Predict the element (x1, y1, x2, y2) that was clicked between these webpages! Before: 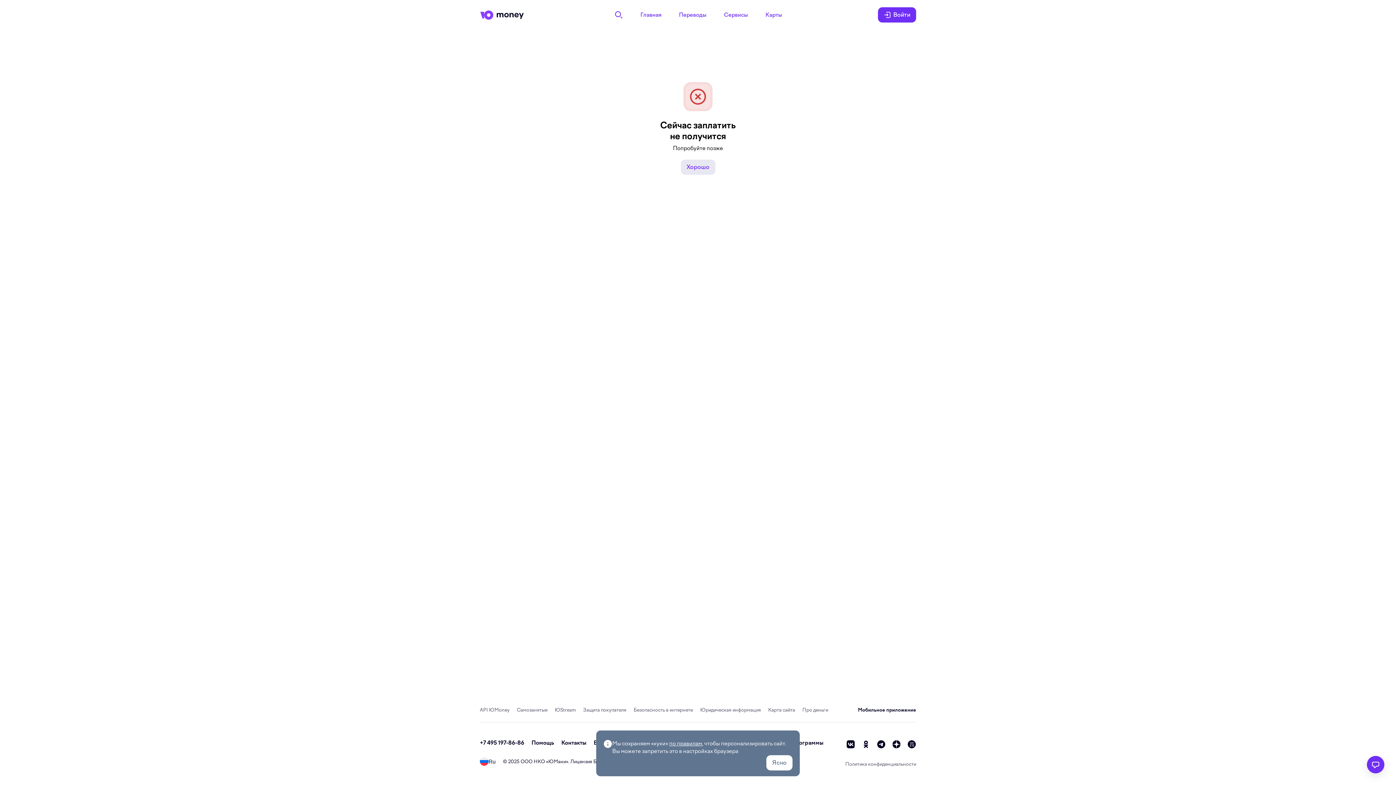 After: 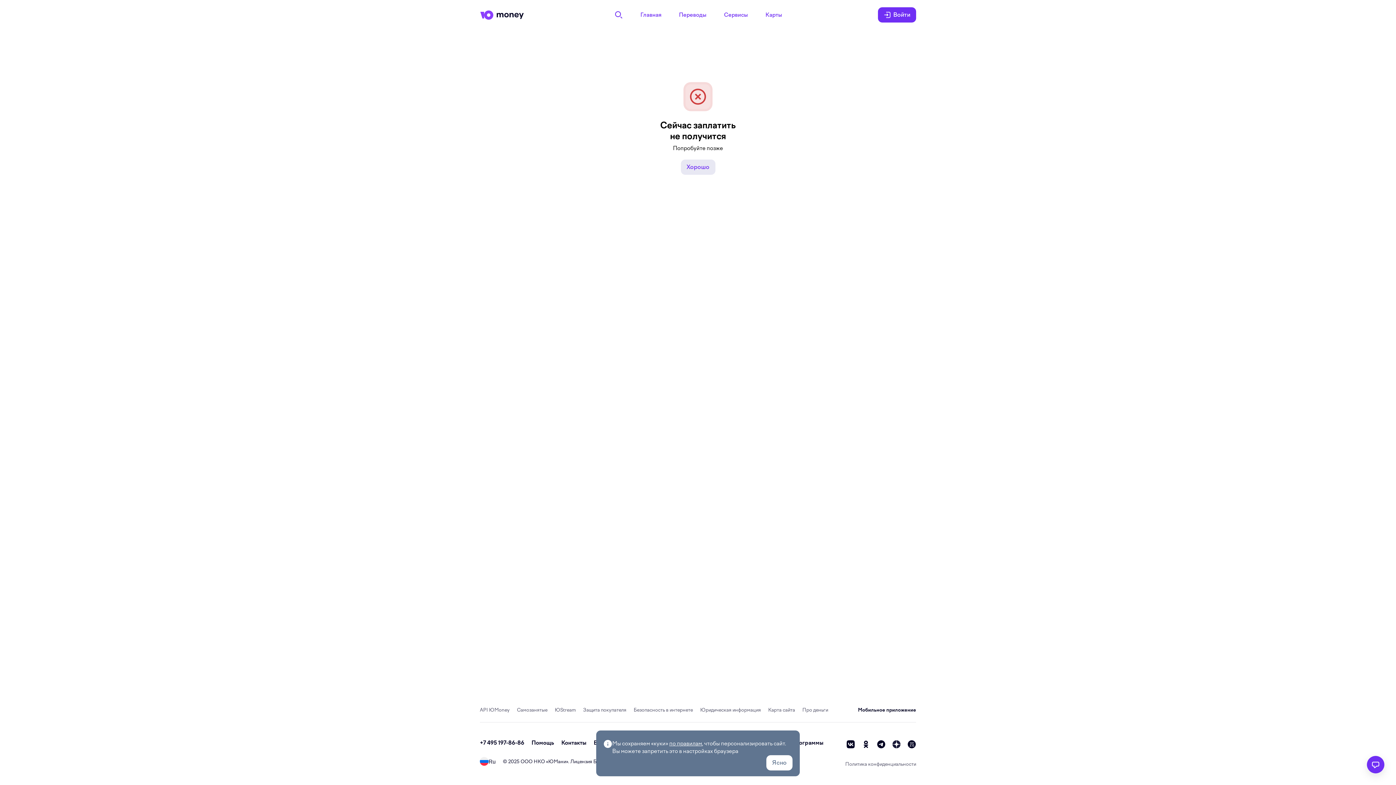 Action: bbox: (892, 740, 901, 749) label: zen